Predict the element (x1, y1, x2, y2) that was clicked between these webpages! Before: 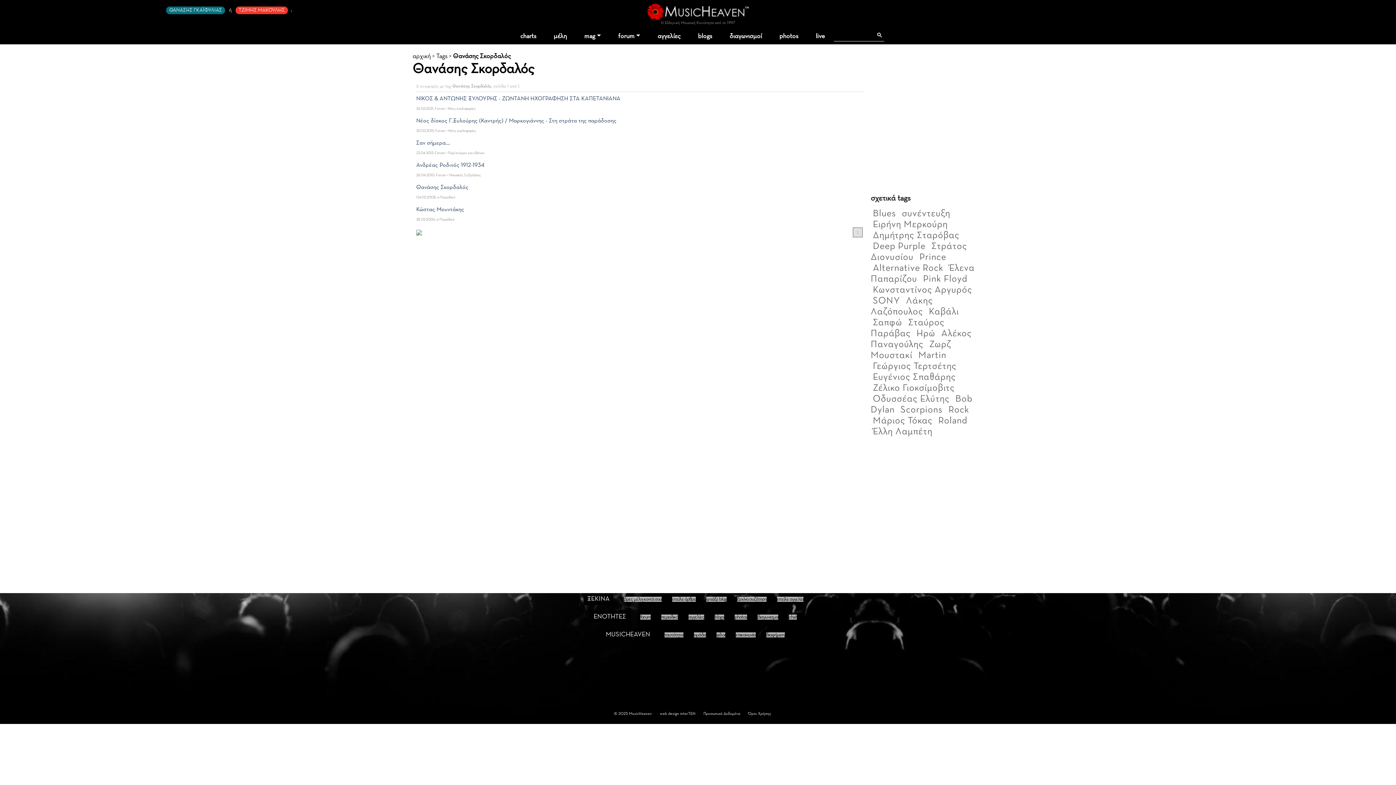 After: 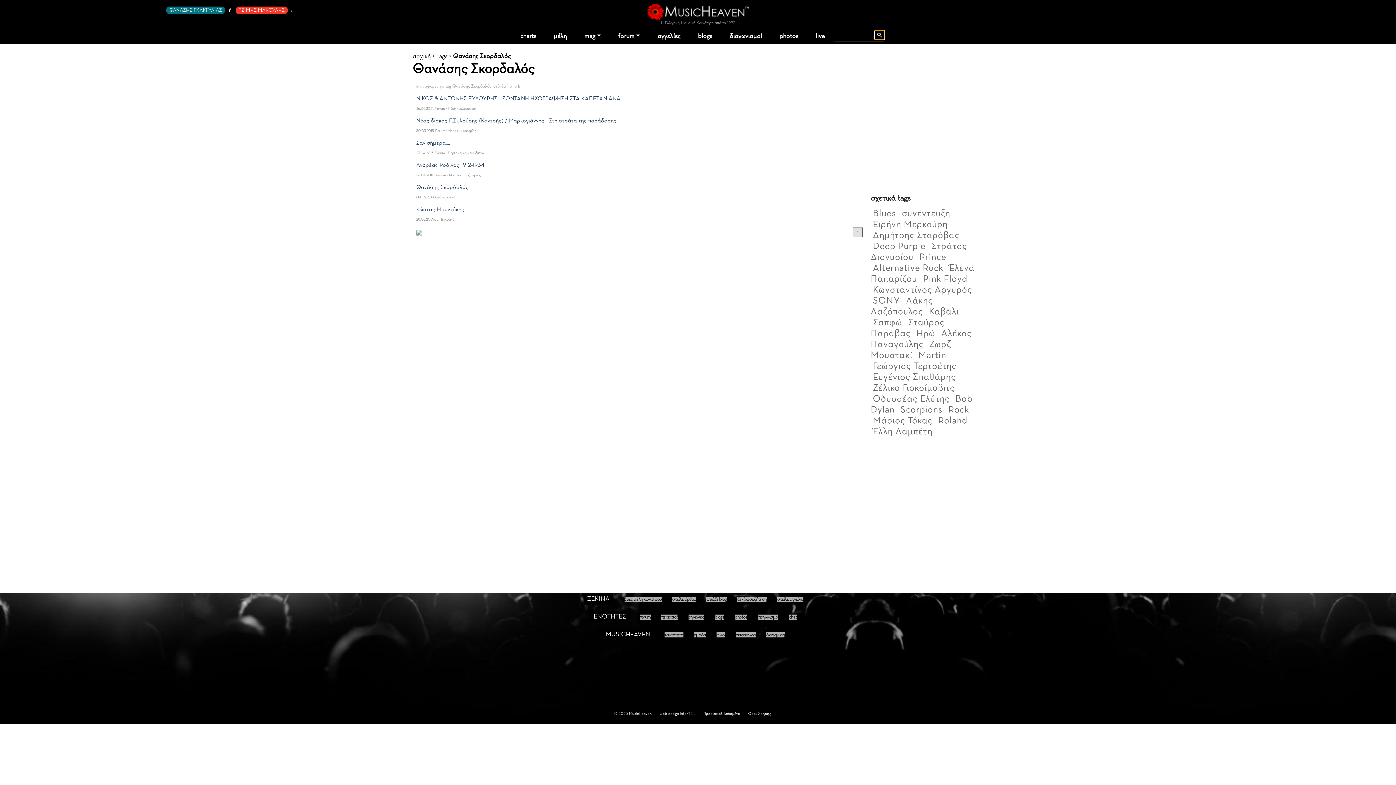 Action: bbox: (875, 30, 884, 39)